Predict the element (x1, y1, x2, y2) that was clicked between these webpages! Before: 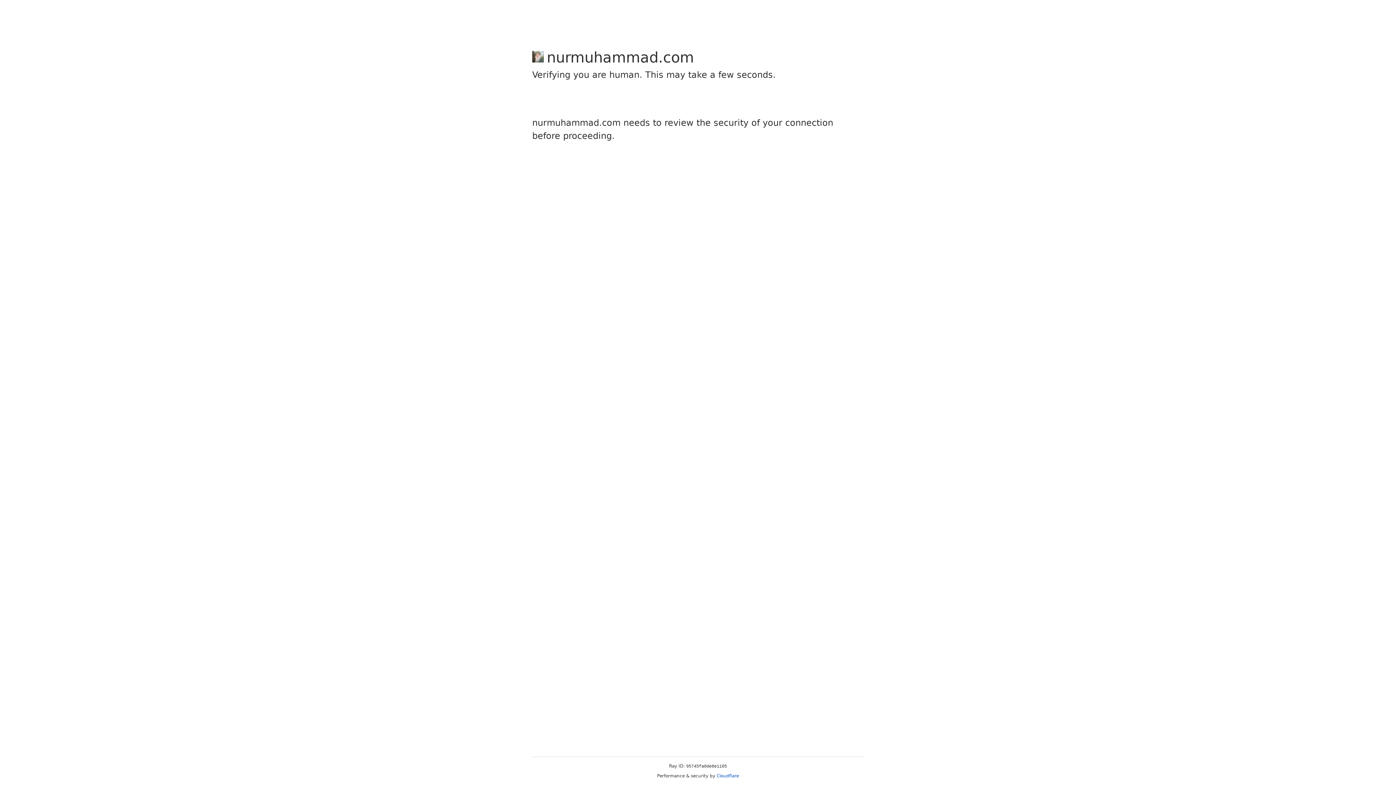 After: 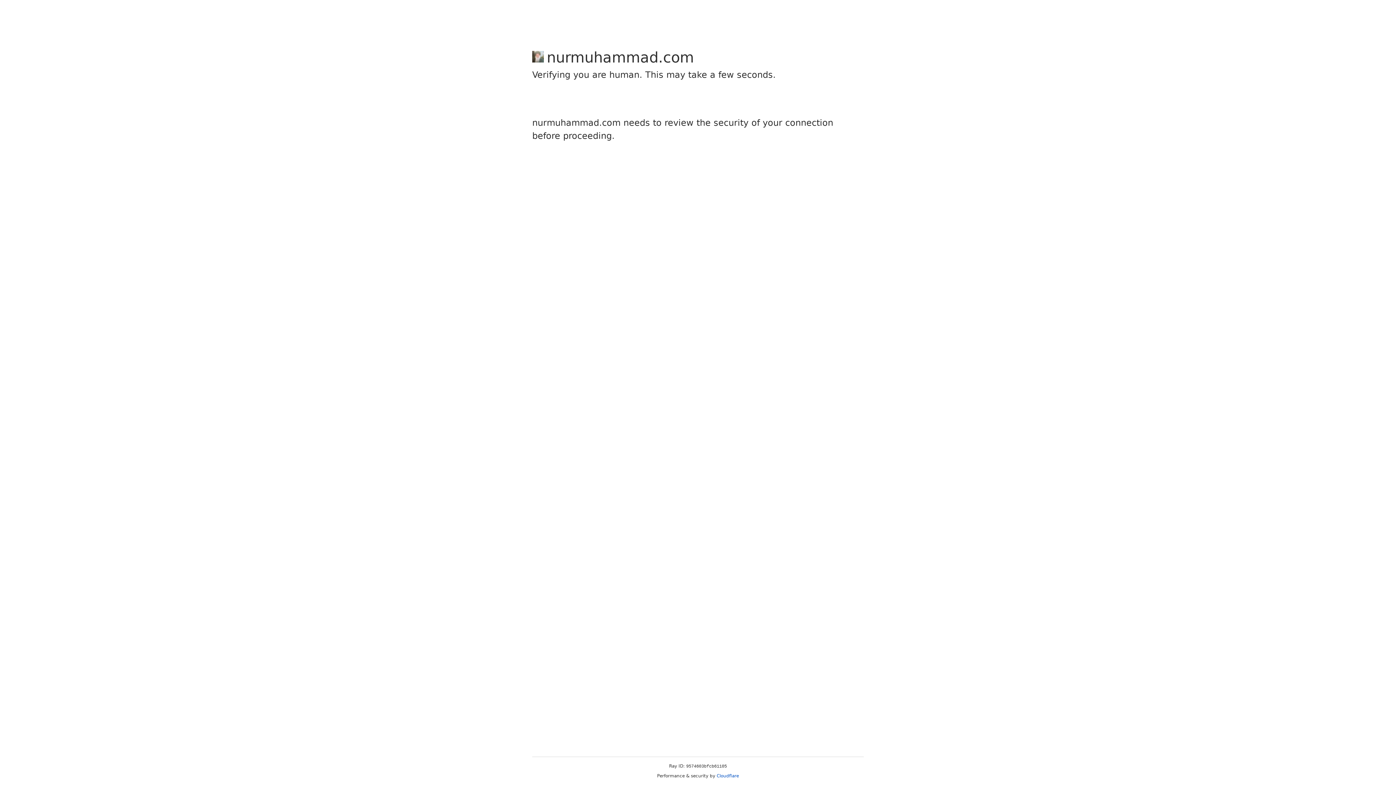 Action: bbox: (716, 773, 739, 778) label: Cloudflare